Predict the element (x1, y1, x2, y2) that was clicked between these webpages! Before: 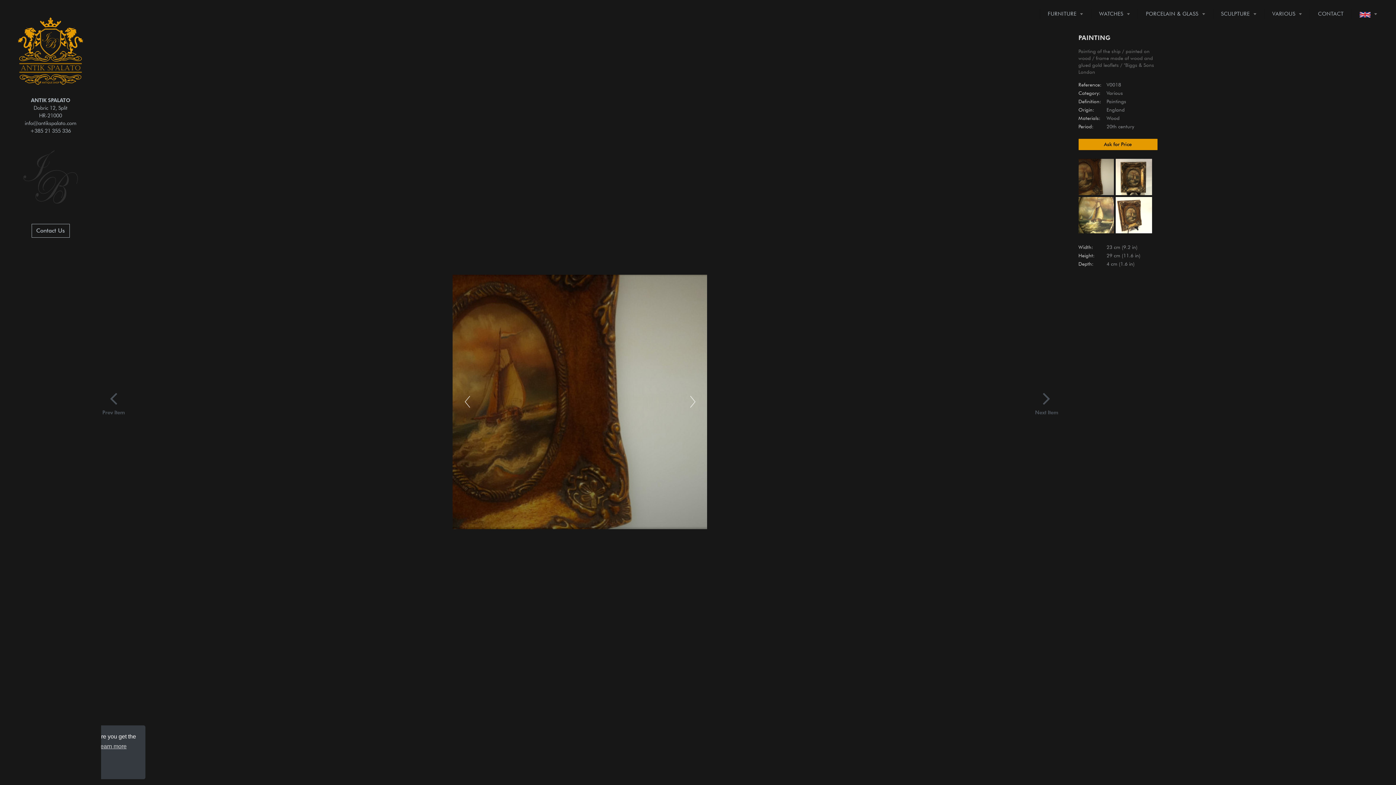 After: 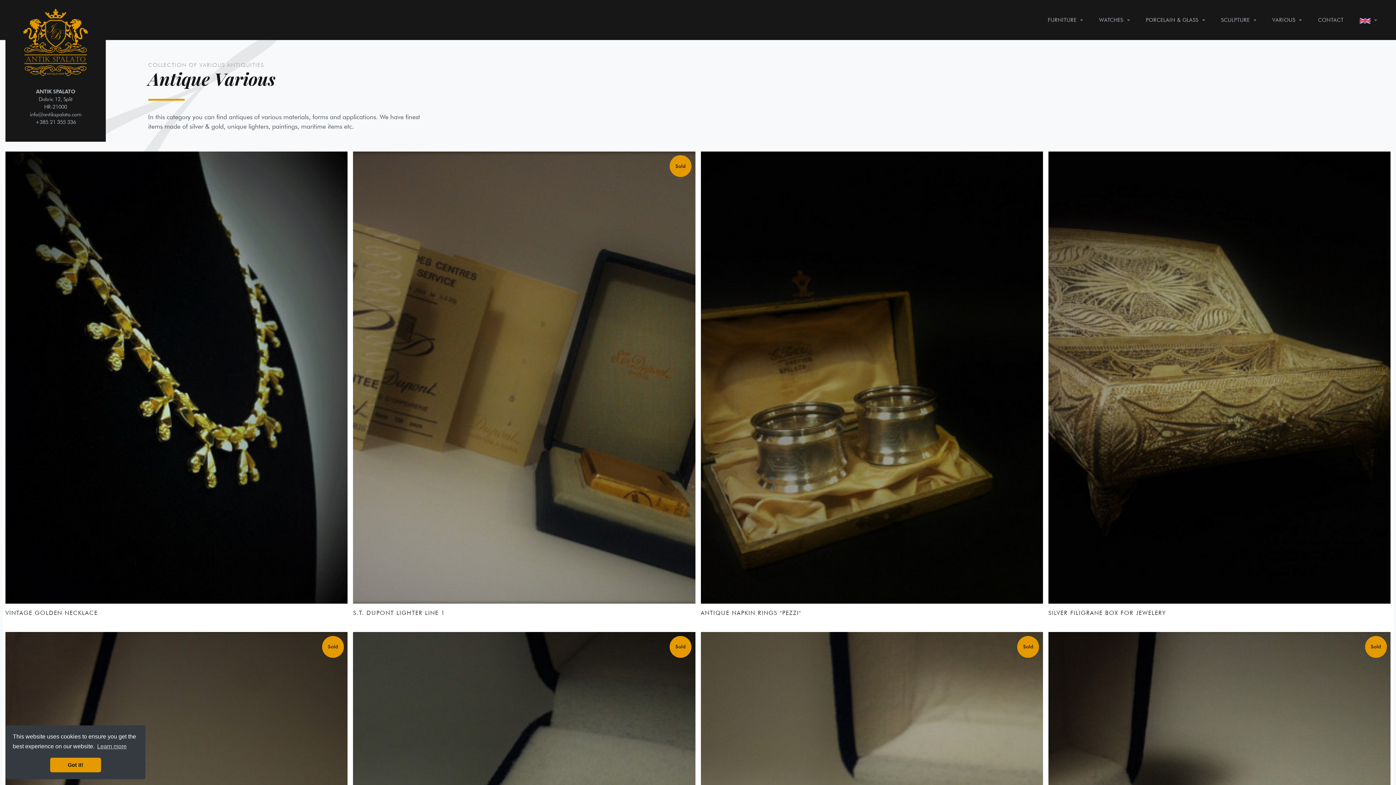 Action: label: Various bbox: (1106, 90, 1123, 96)